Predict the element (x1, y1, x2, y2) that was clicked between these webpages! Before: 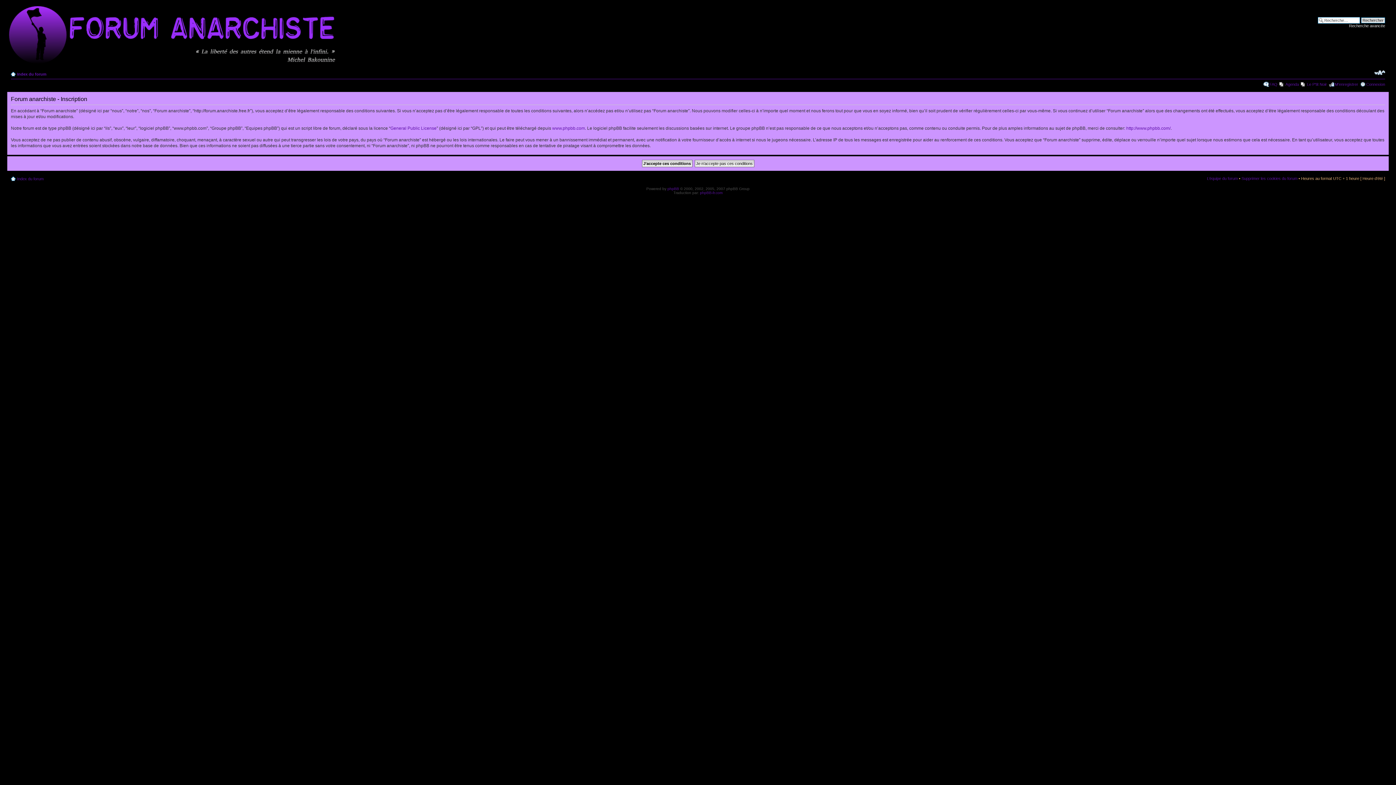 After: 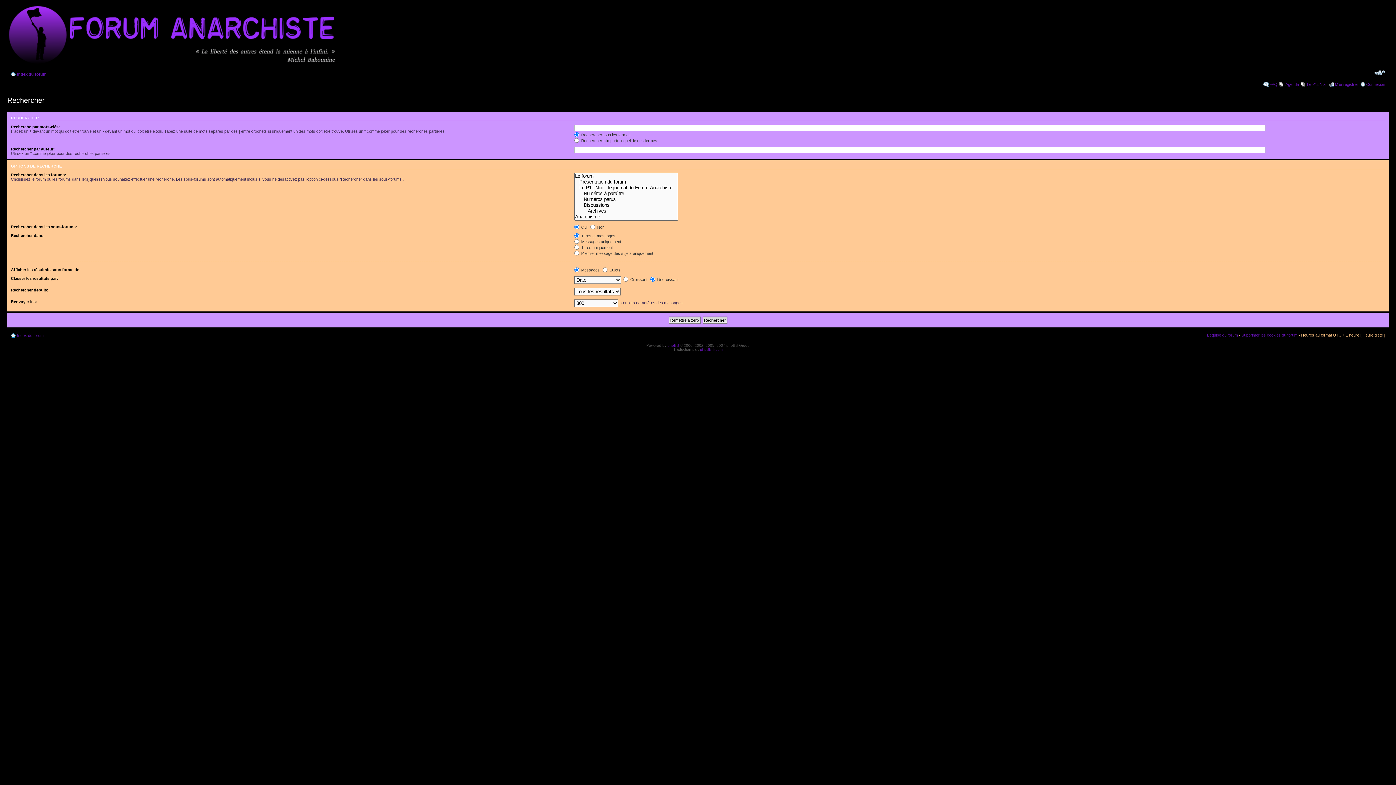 Action: label: Recherche avancée bbox: (1349, 23, 1385, 28)